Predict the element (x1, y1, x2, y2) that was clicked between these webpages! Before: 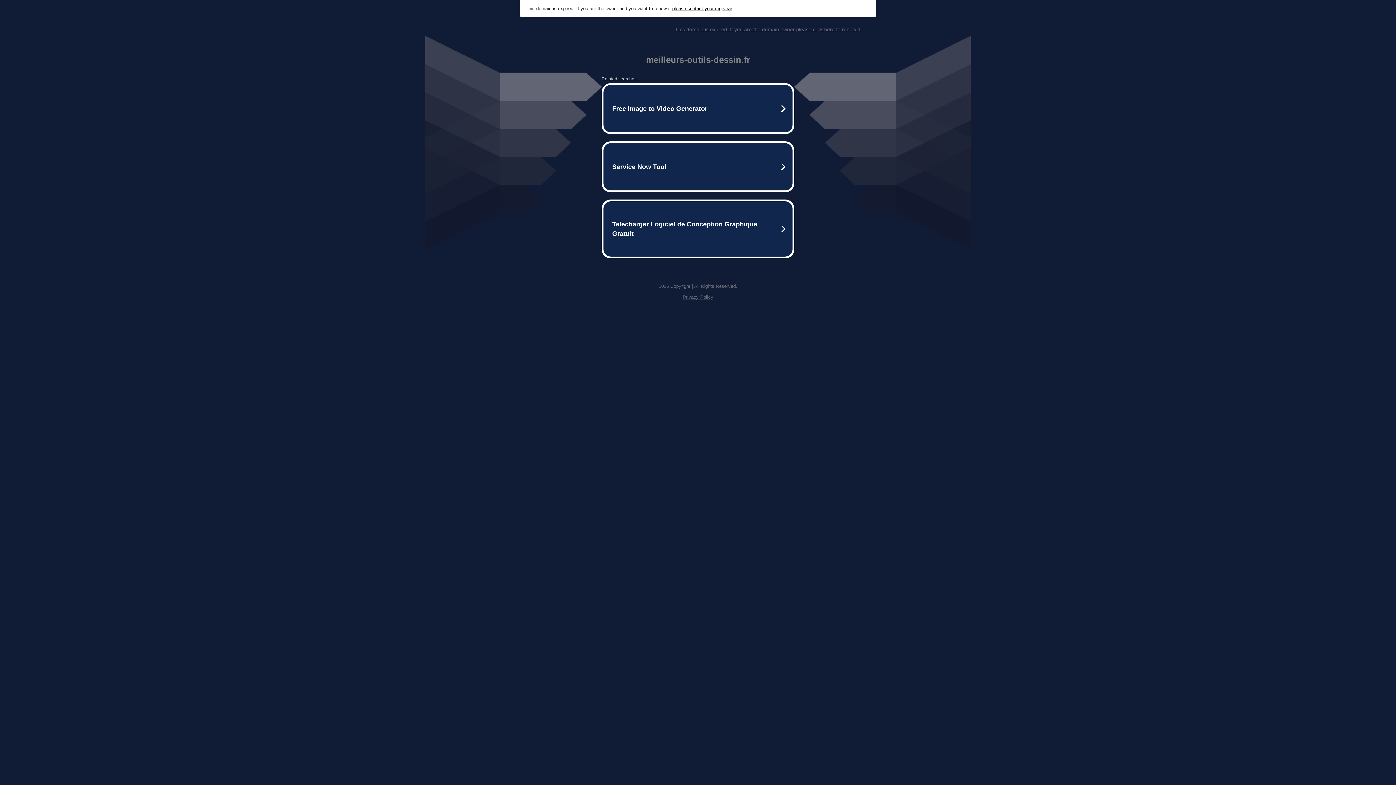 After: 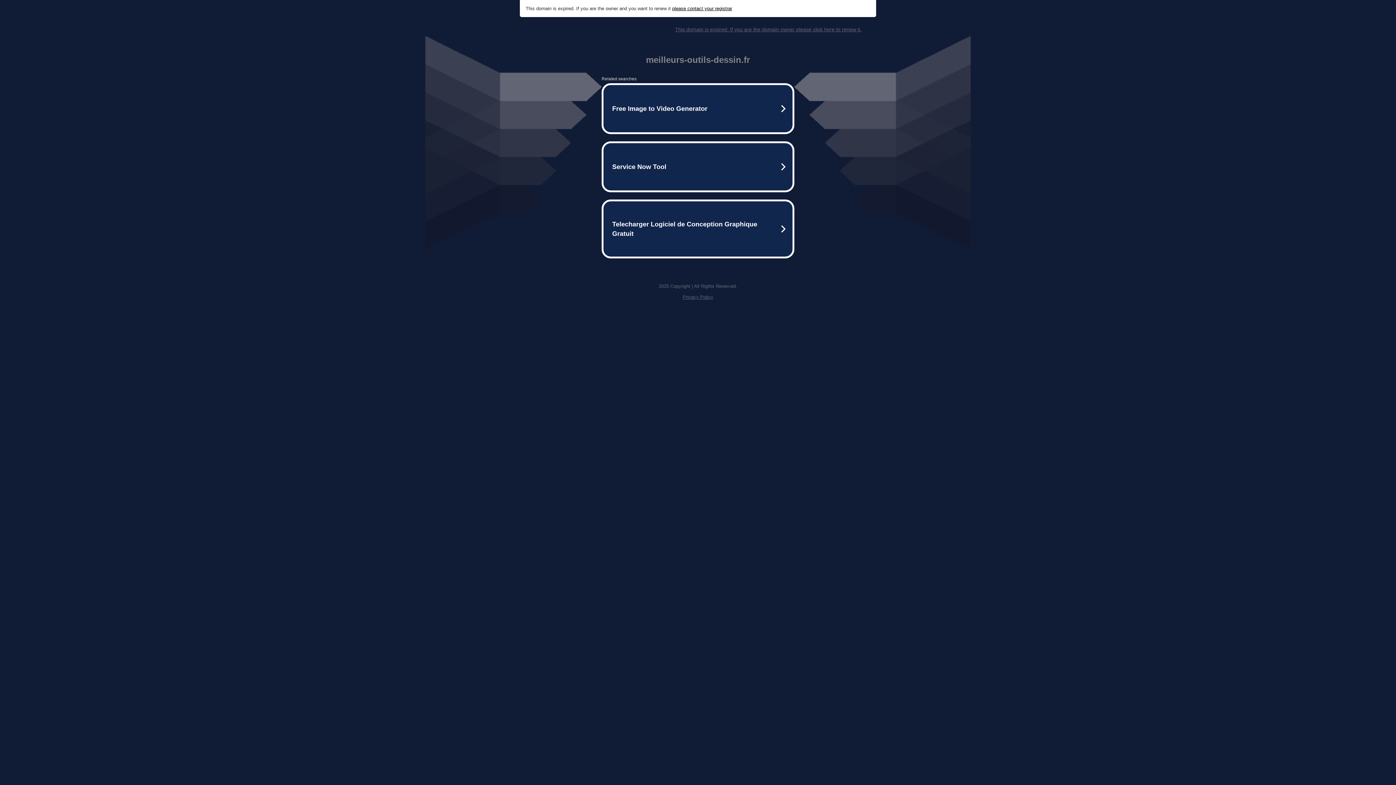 Action: label: Privacy Policy bbox: (682, 294, 713, 300)